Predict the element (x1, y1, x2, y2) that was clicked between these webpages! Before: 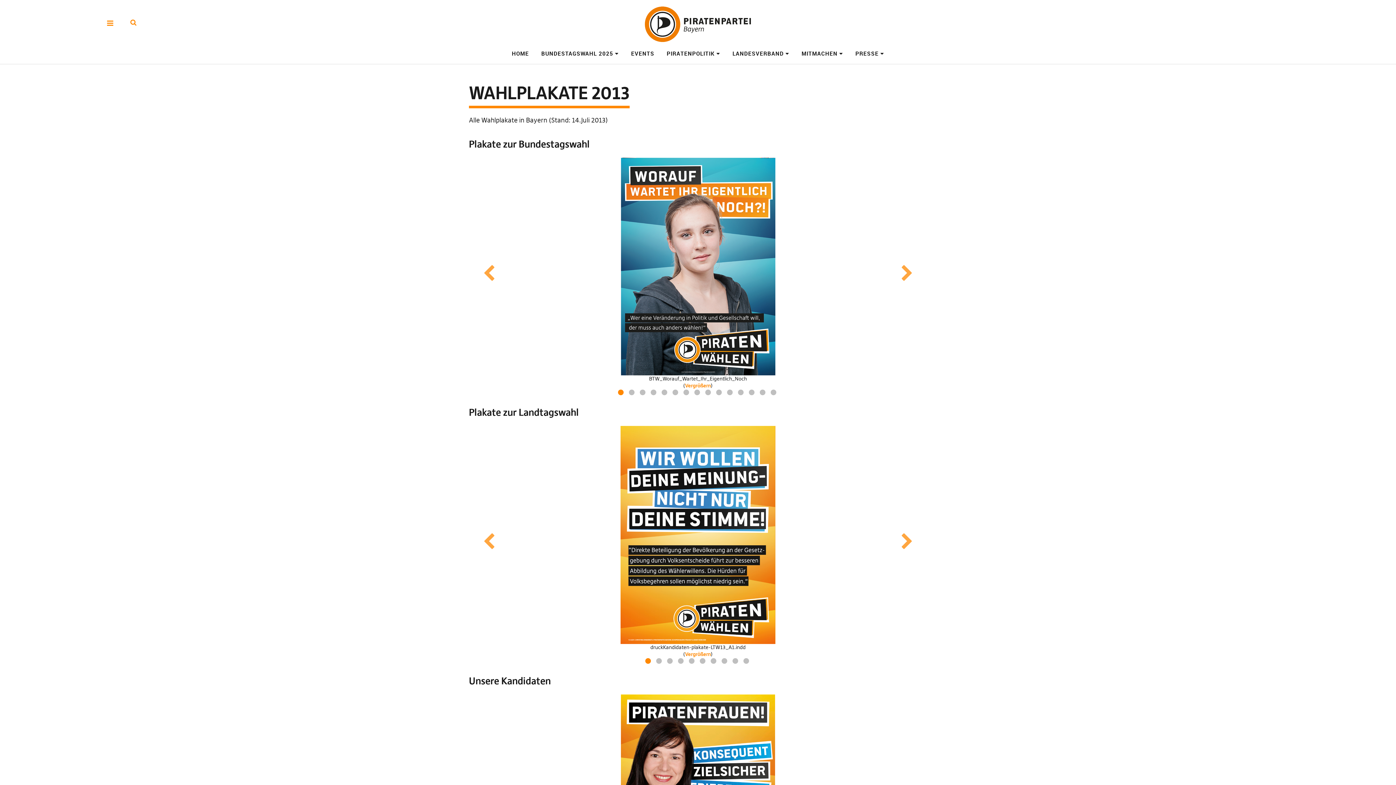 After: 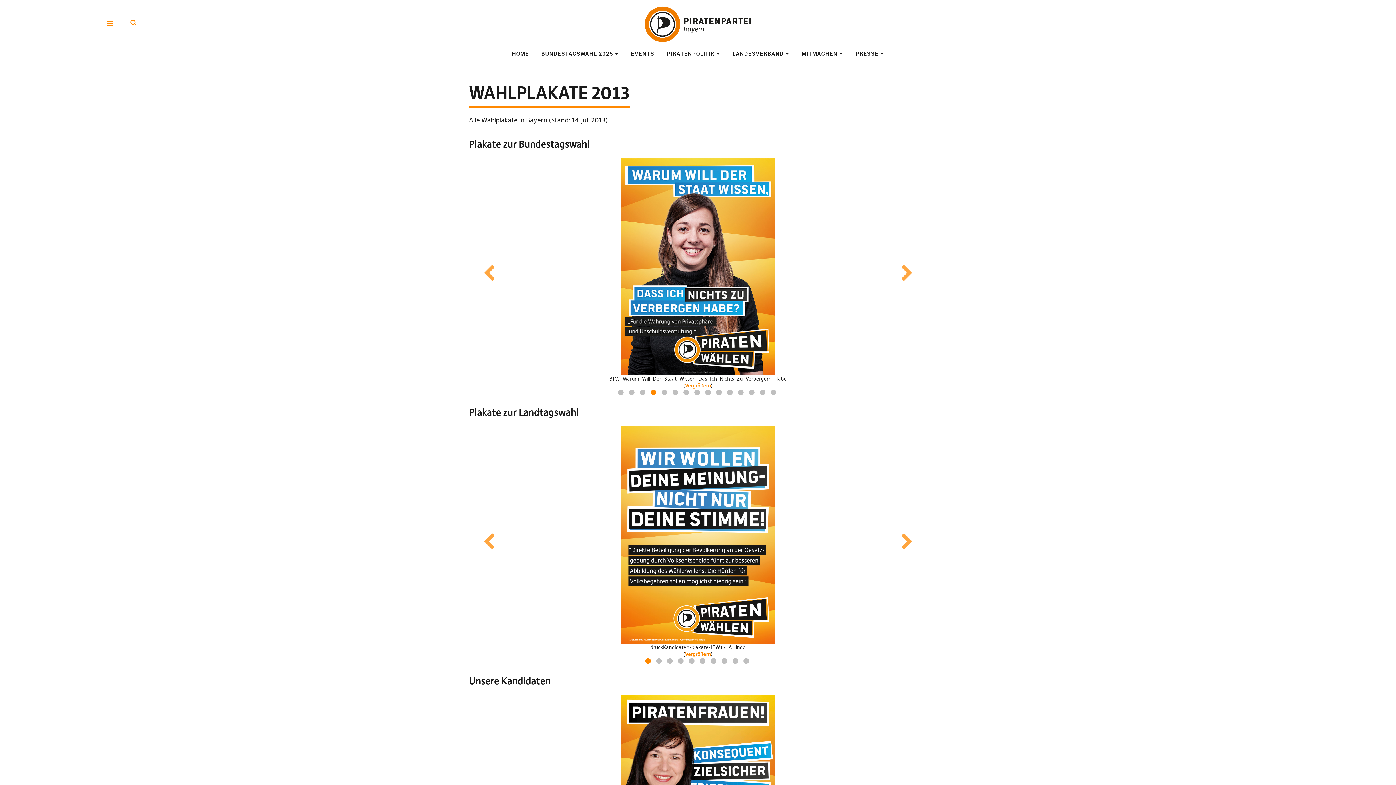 Action: bbox: (650, 389, 658, 396) label: 4 of 15